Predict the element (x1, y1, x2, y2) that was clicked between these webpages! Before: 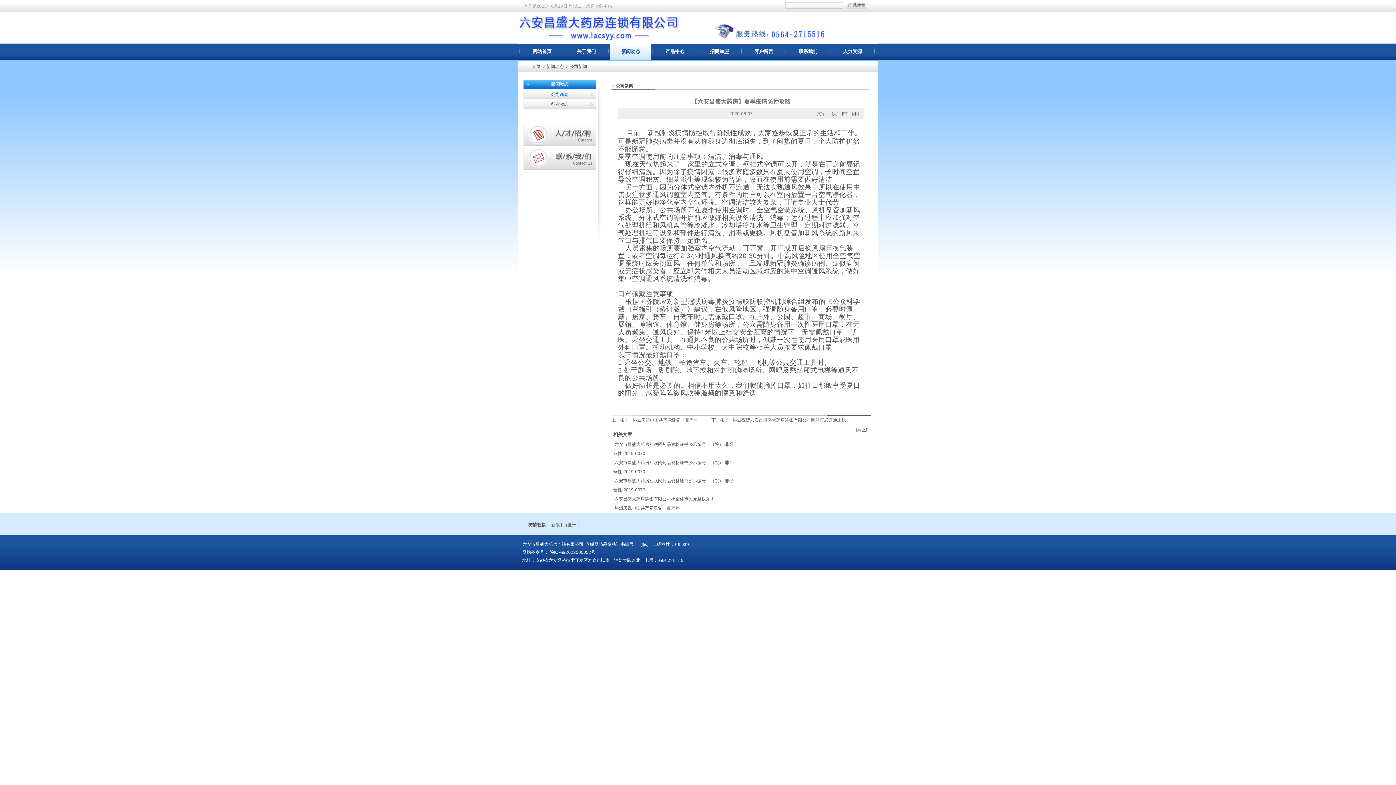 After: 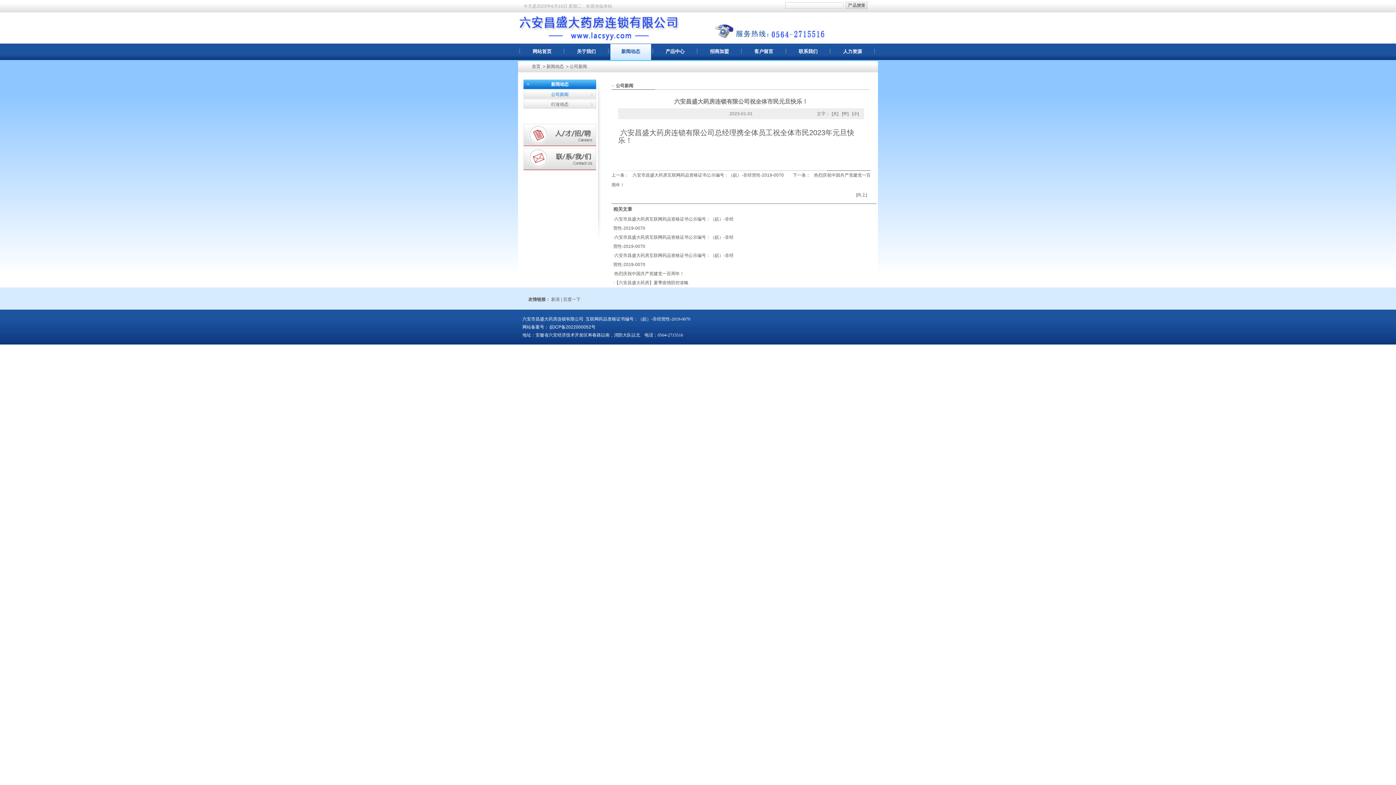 Action: bbox: (614, 496, 714, 501) label: 六安昌盛大药房连锁有限公司祝全体市民元旦快乐！